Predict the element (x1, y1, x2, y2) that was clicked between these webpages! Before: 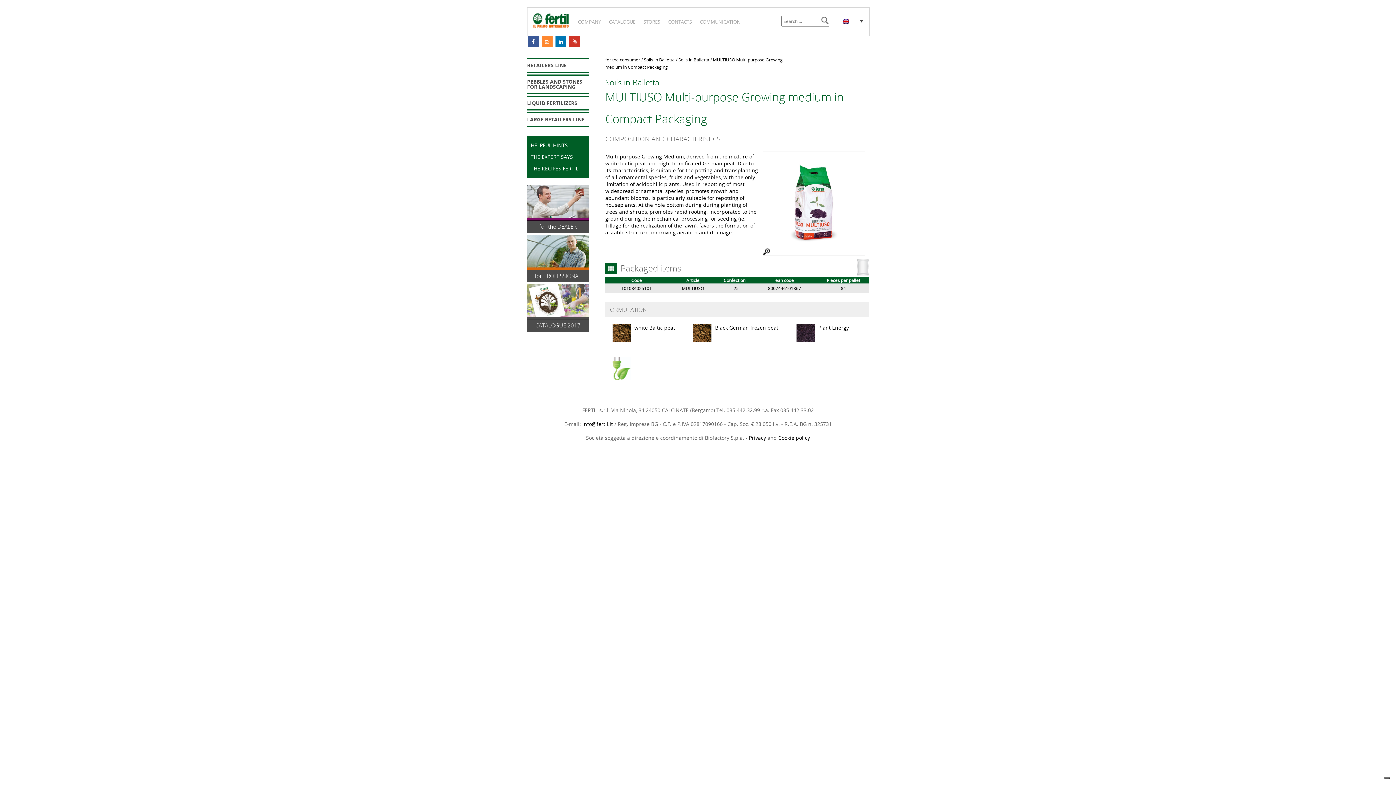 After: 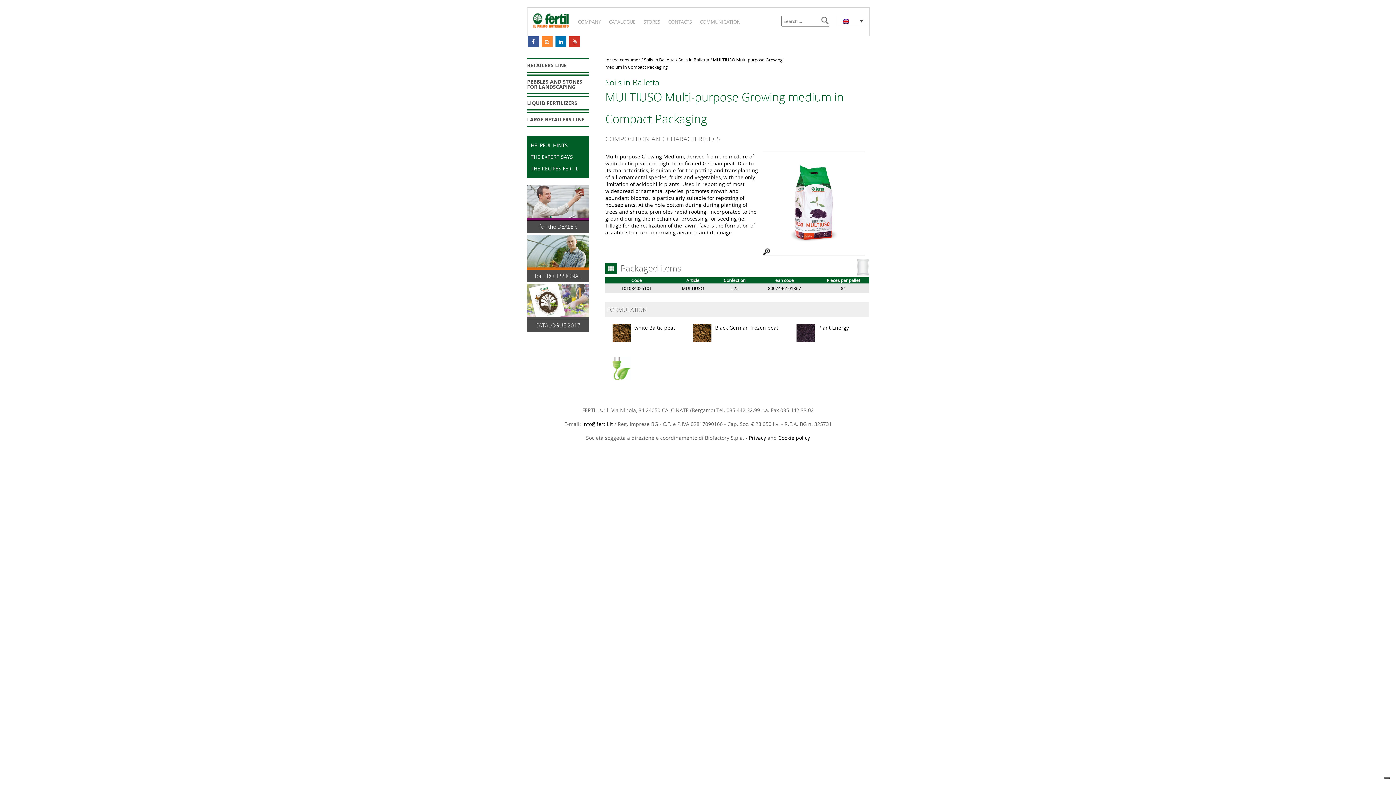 Action: bbox: (541, 41, 552, 48)